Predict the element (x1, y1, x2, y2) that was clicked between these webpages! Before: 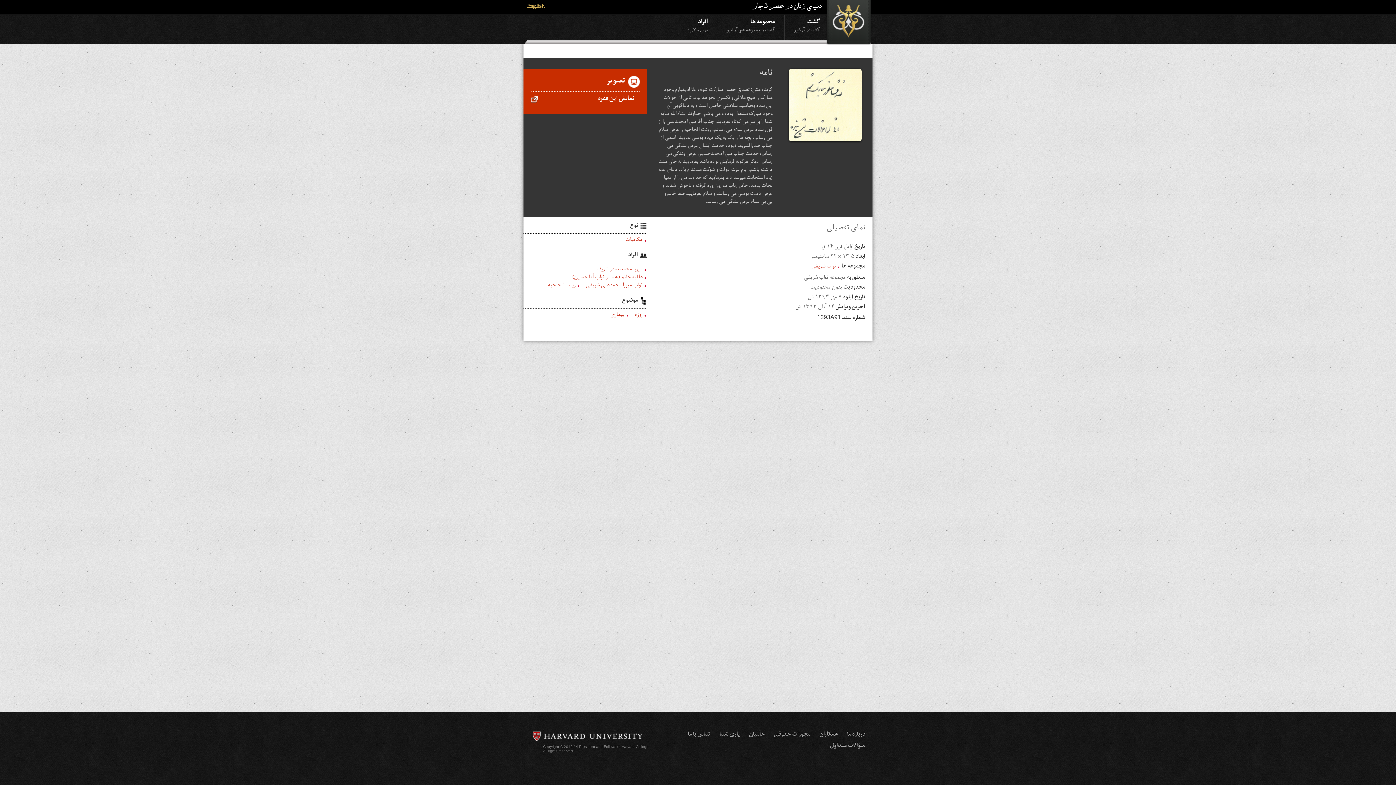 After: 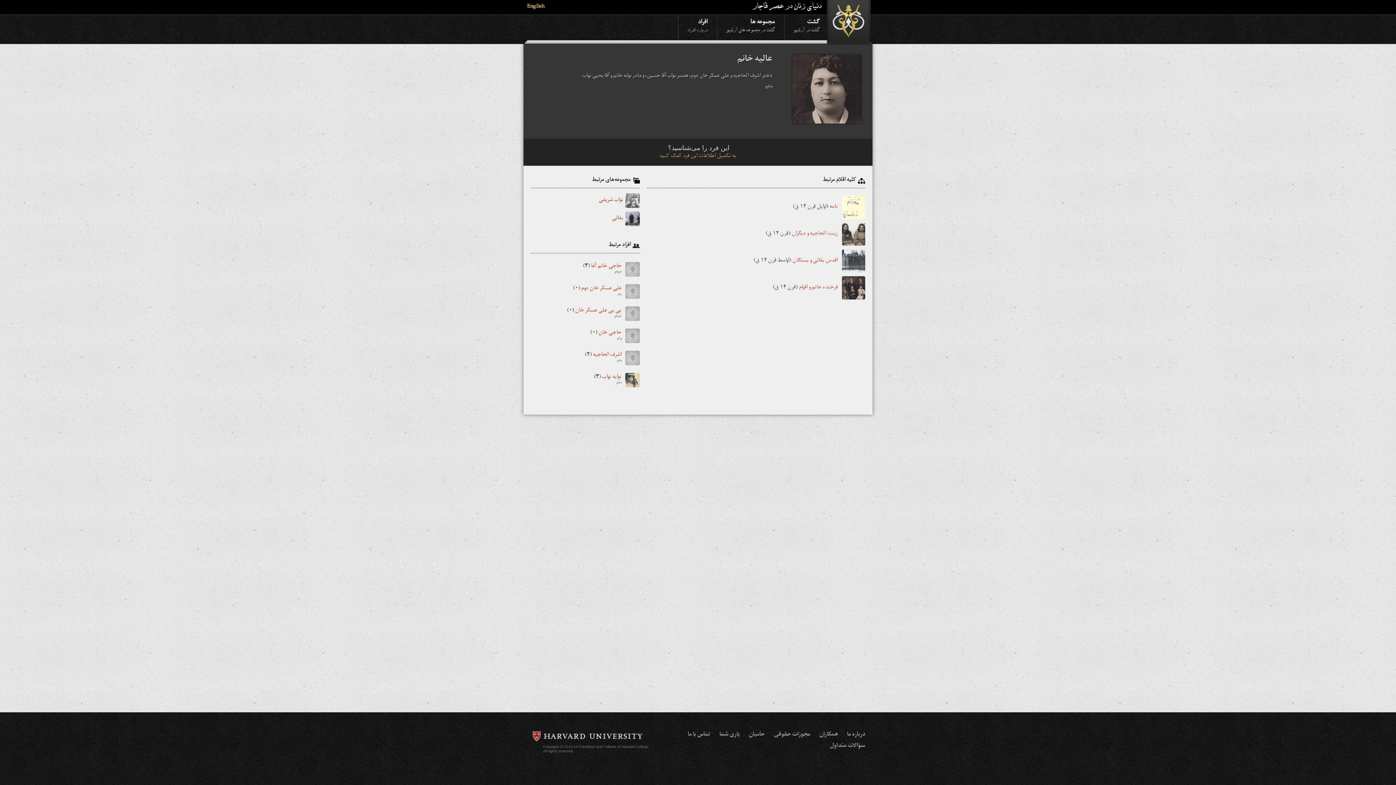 Action: label: عالیه خانم (همسر نواب آقا حسین) bbox: (569, 275, 645, 280)